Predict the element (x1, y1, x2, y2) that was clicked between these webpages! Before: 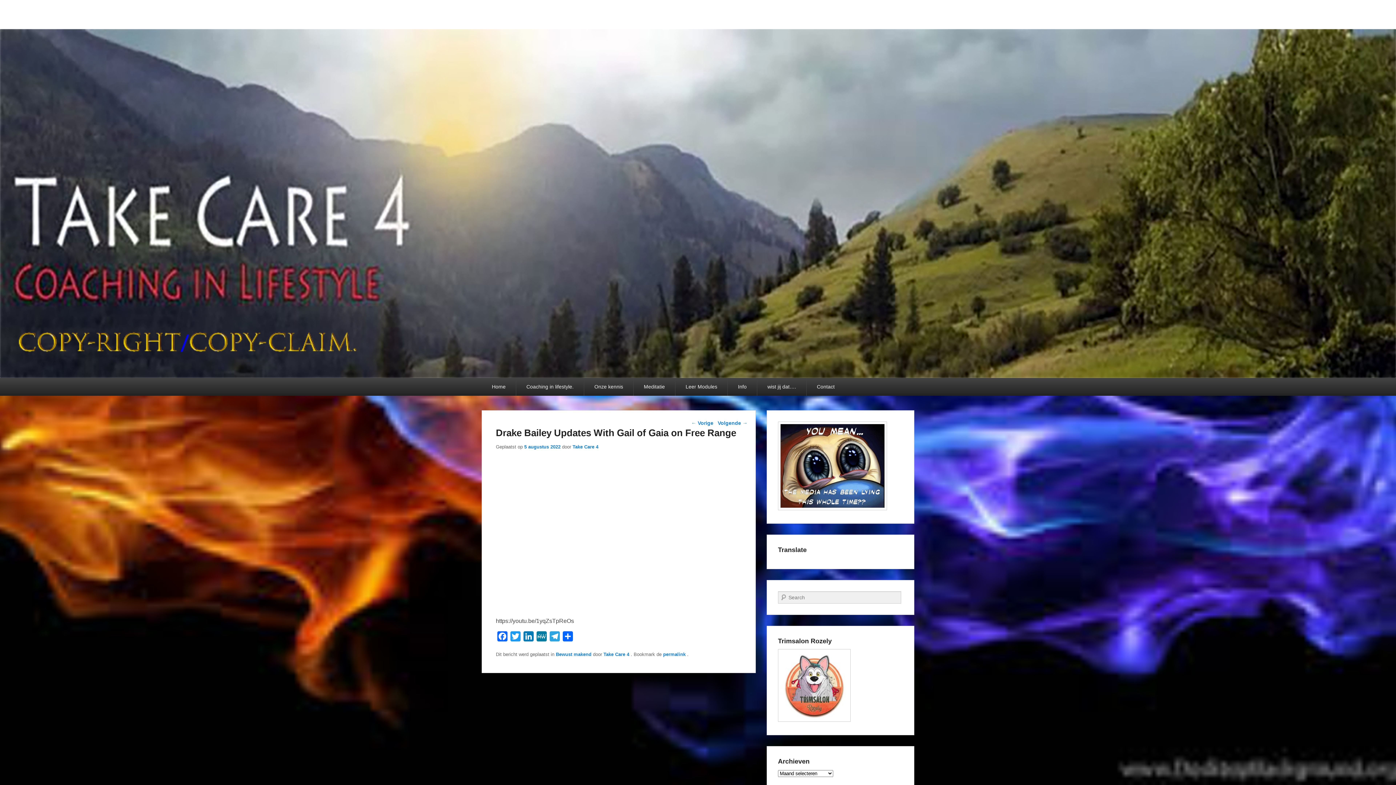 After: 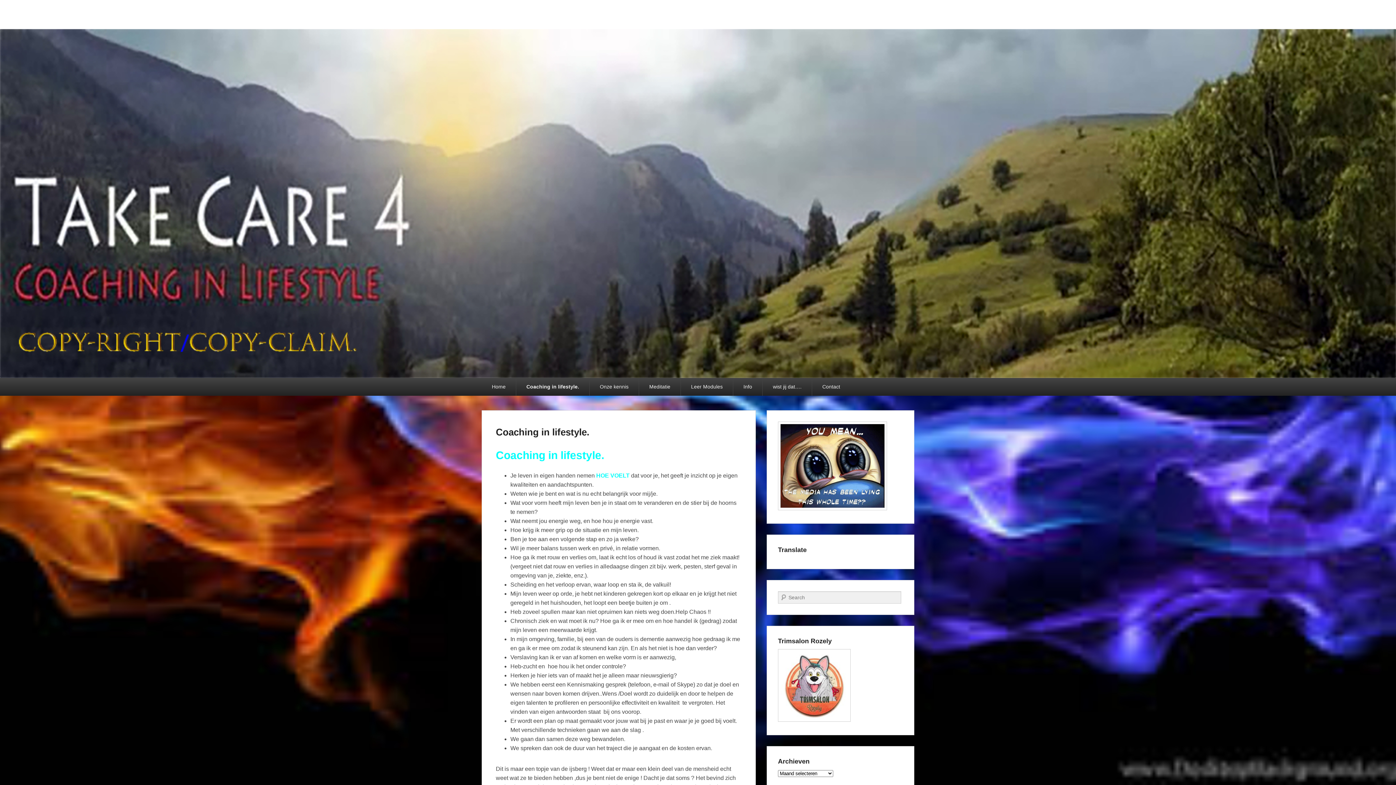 Action: label: Coaching in lifestyle. bbox: (516, 378, 584, 396)